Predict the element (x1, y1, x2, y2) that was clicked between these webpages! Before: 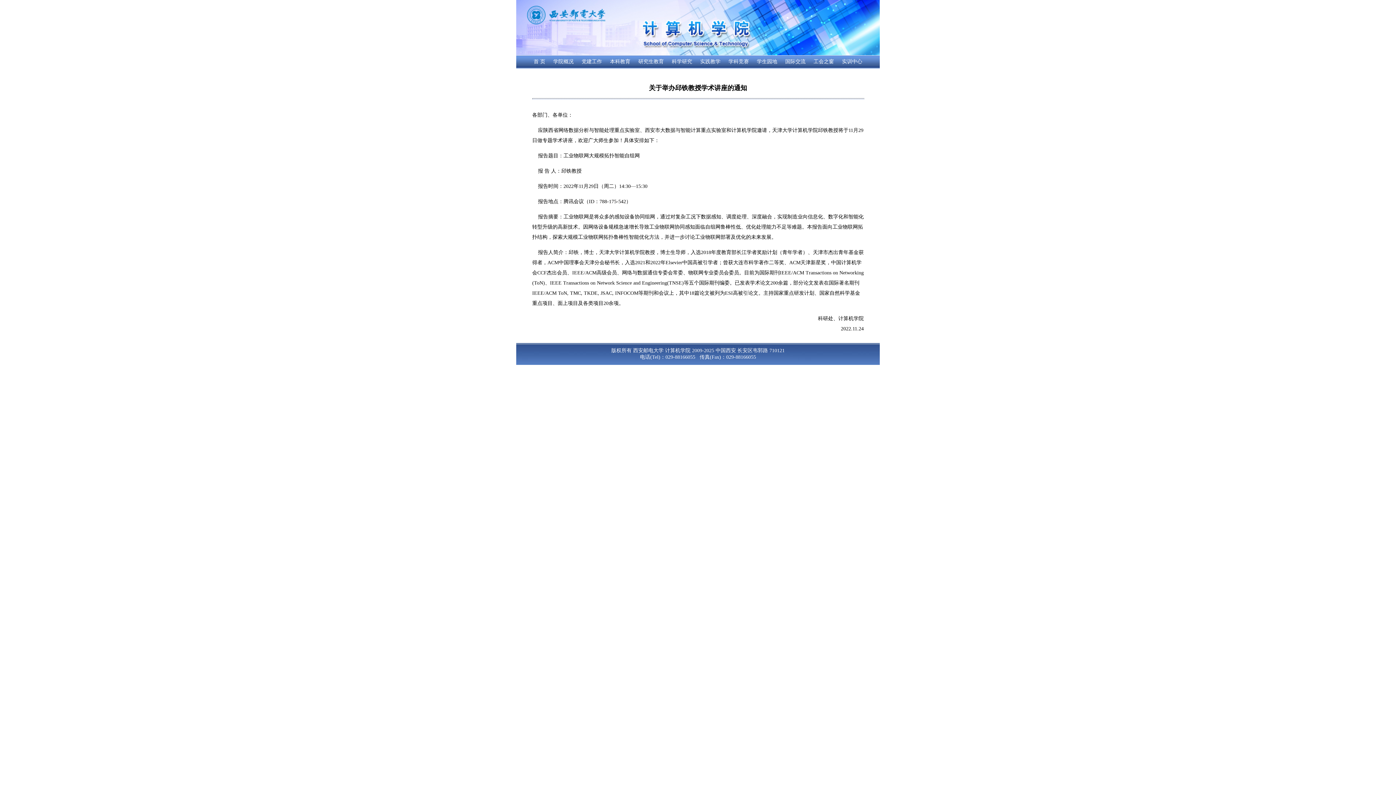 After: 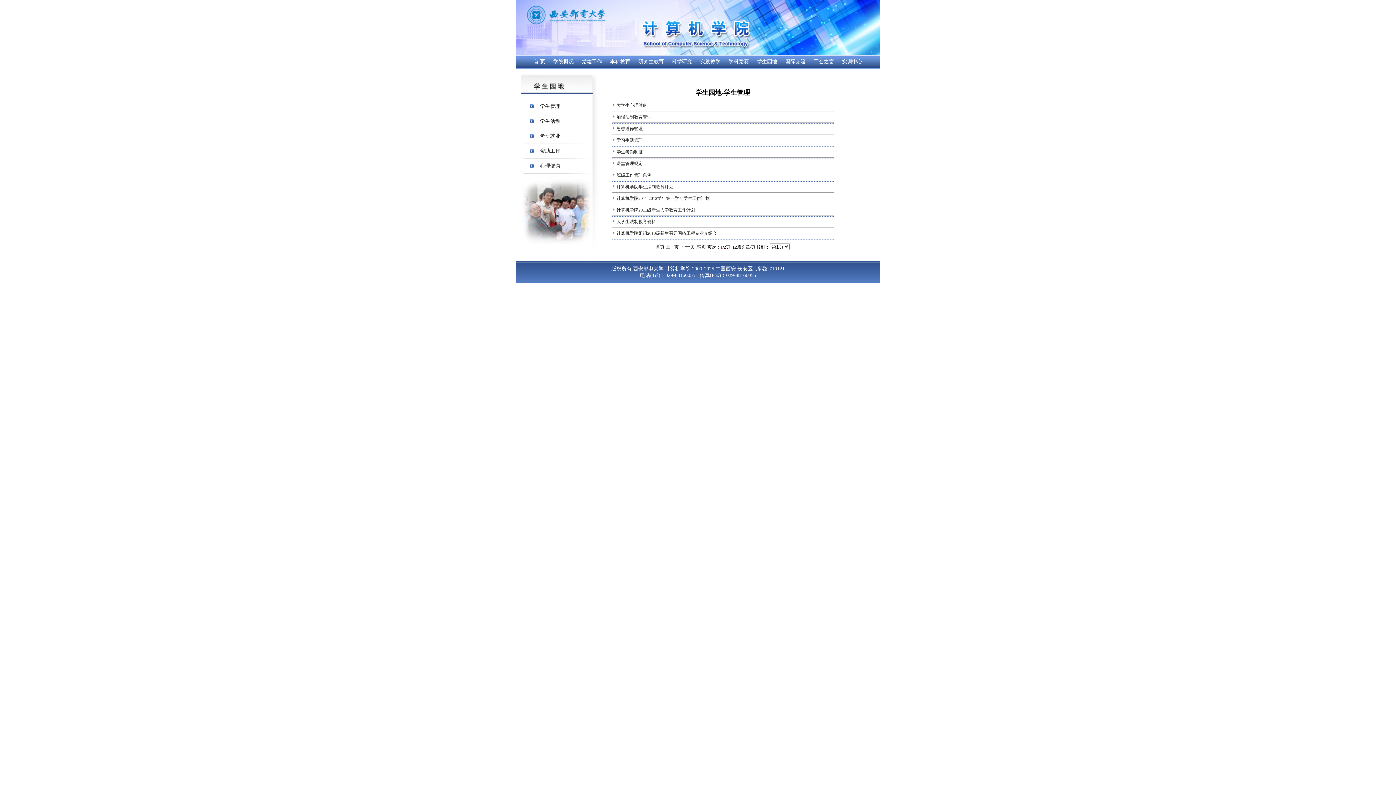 Action: label: 学生园地 bbox: (757, 58, 777, 64)